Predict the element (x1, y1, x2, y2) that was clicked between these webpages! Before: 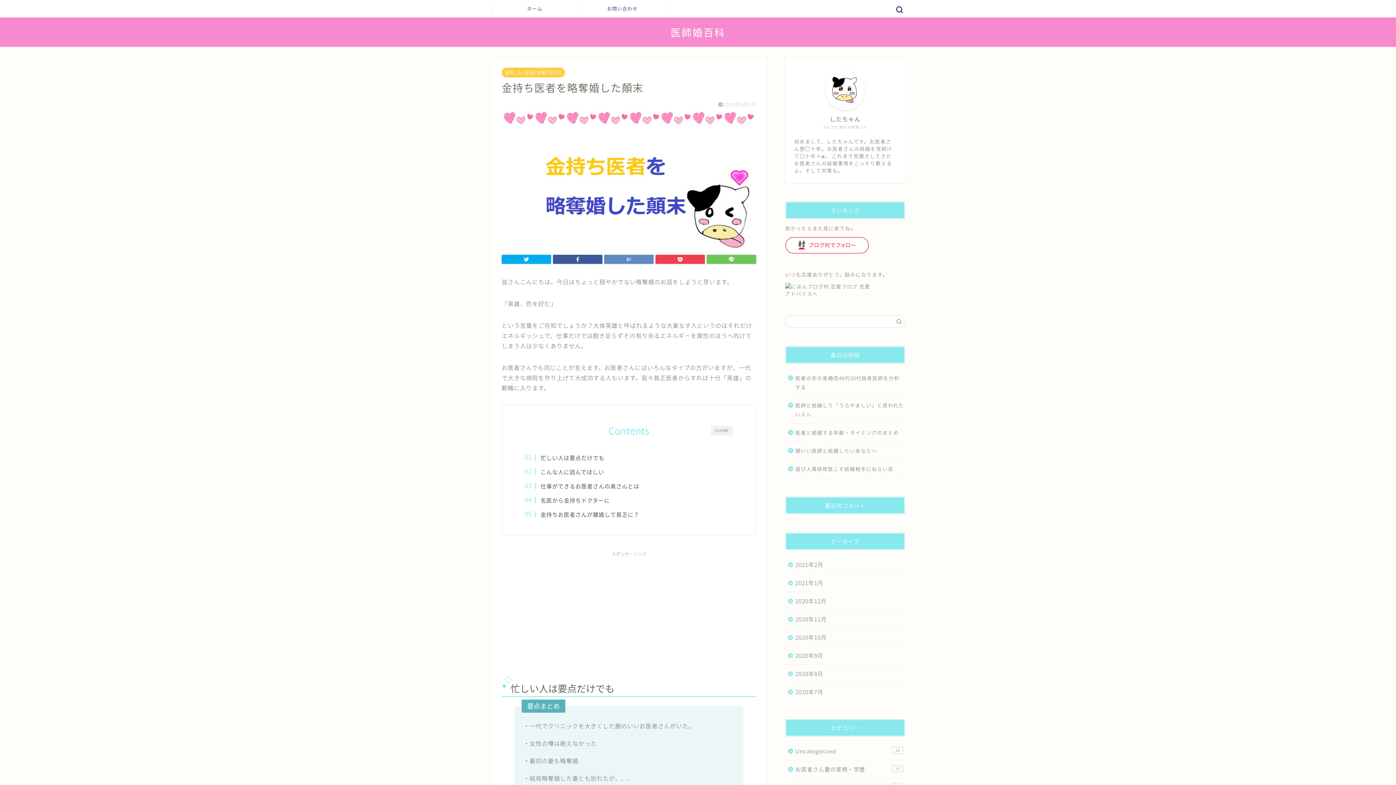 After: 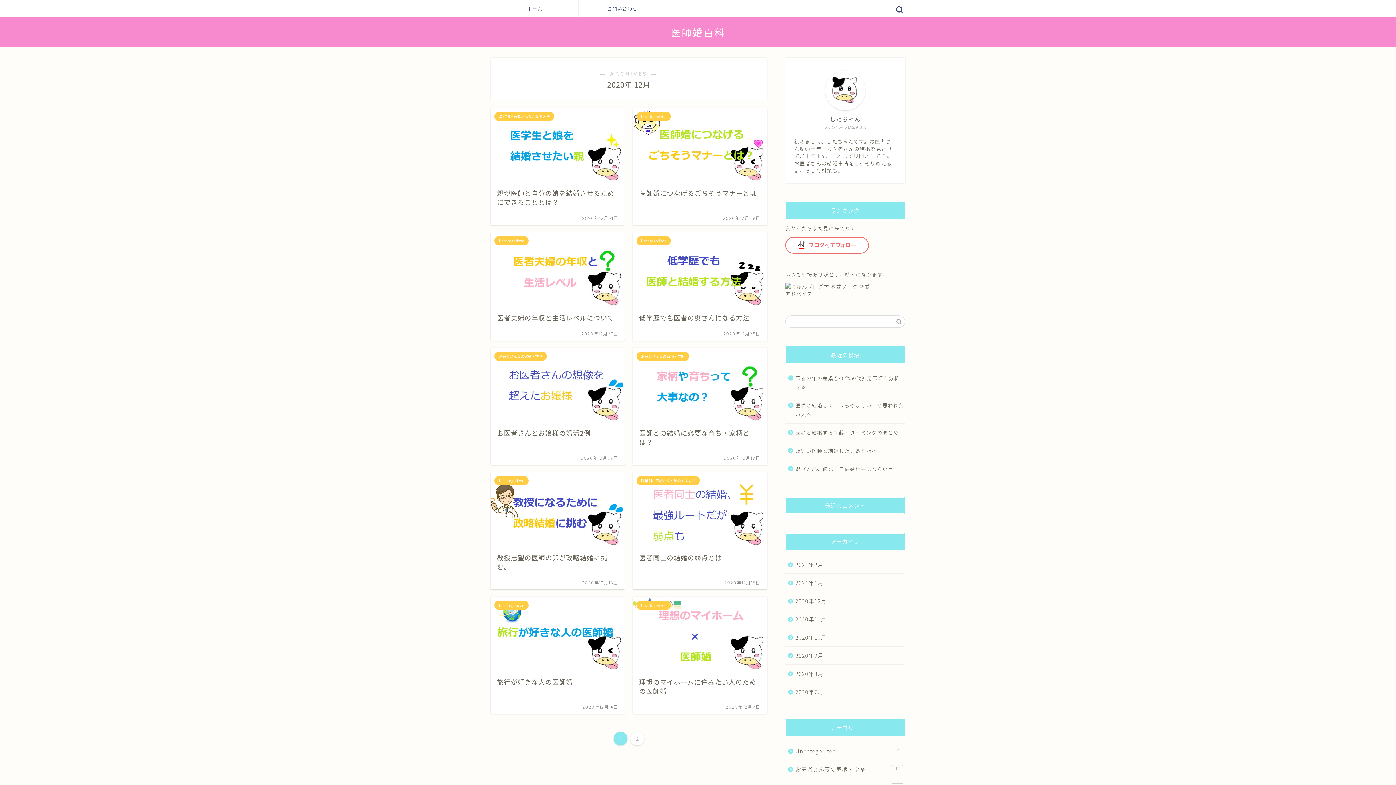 Action: label: 2020年12月 bbox: (785, 592, 904, 610)